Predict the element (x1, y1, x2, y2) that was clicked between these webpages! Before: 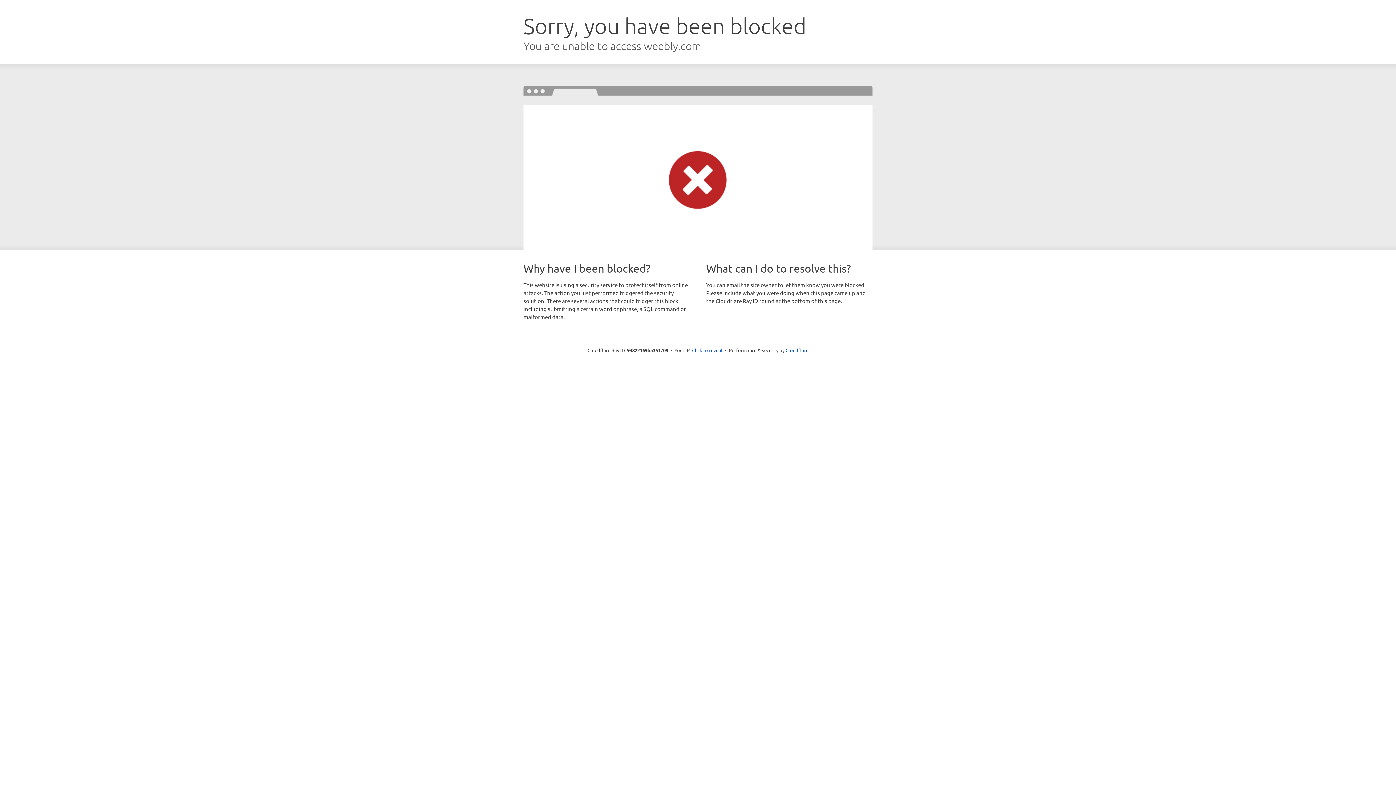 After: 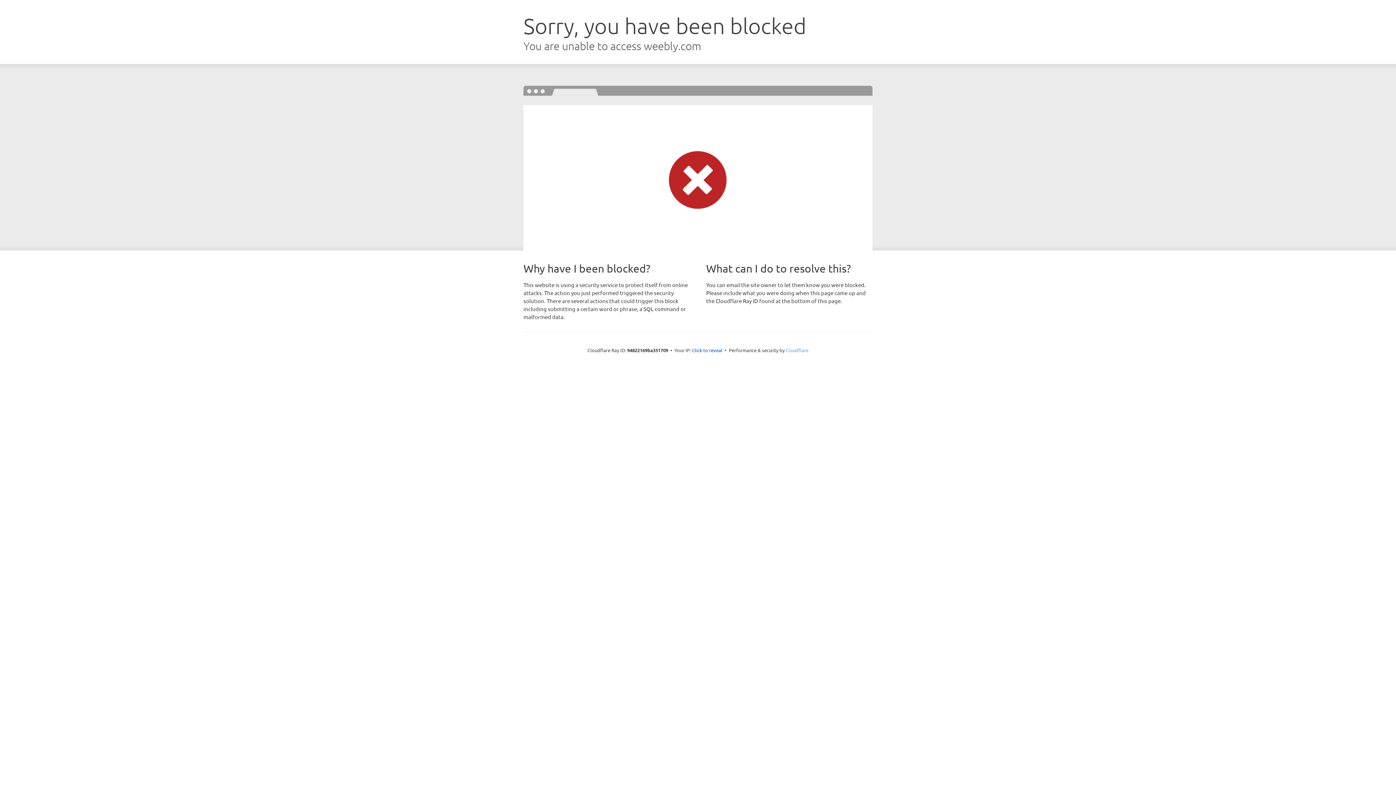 Action: label: Cloudflare bbox: (785, 347, 808, 353)